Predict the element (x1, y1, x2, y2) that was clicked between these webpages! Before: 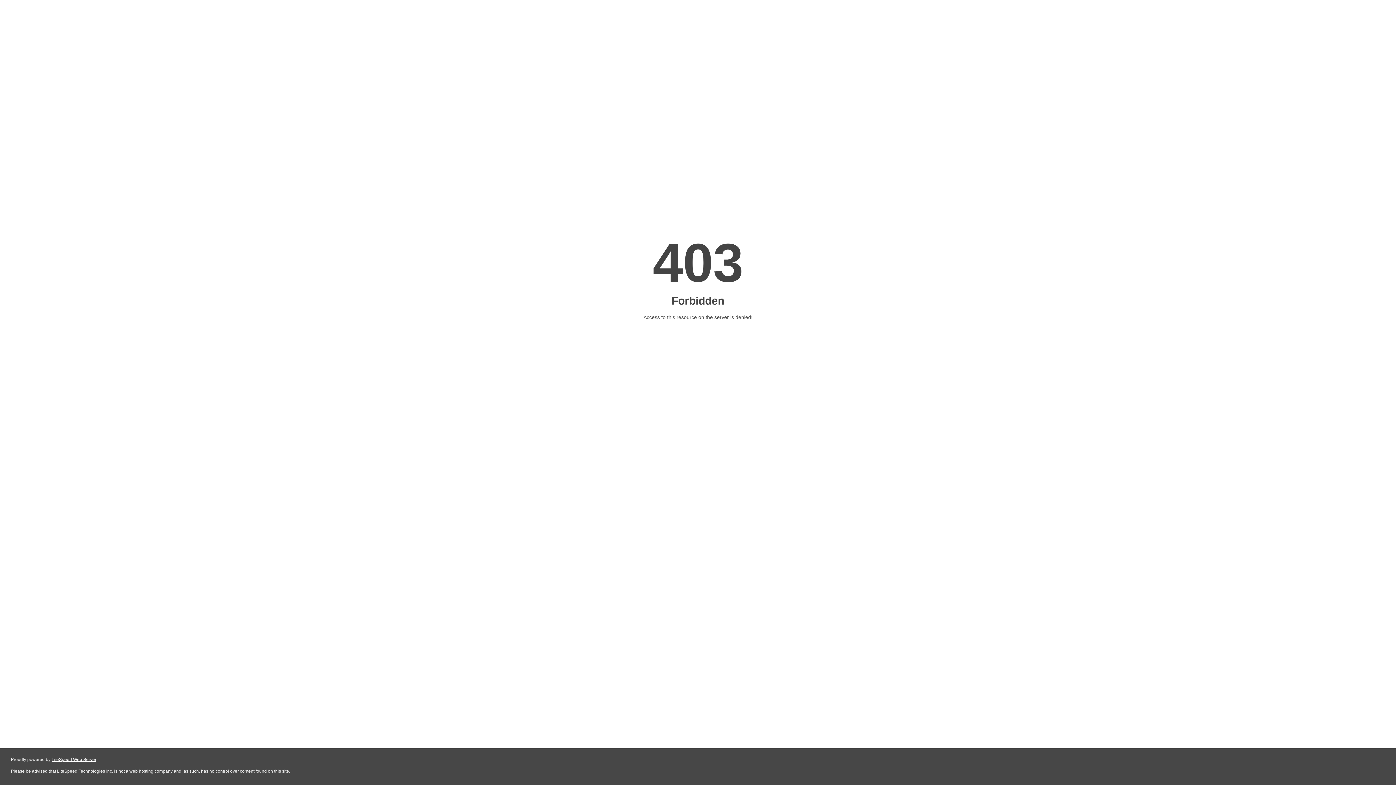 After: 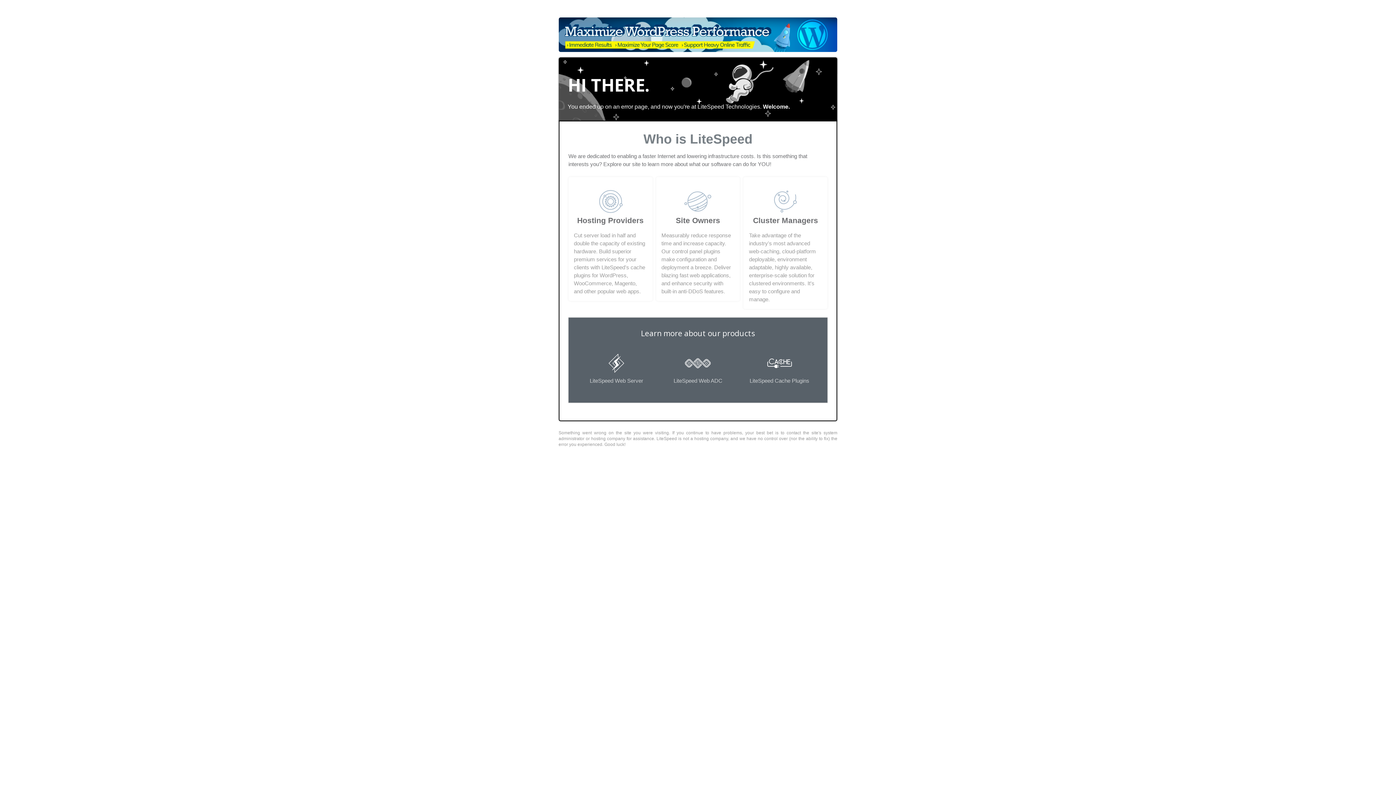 Action: bbox: (51, 757, 96, 762) label: LiteSpeed Web Server